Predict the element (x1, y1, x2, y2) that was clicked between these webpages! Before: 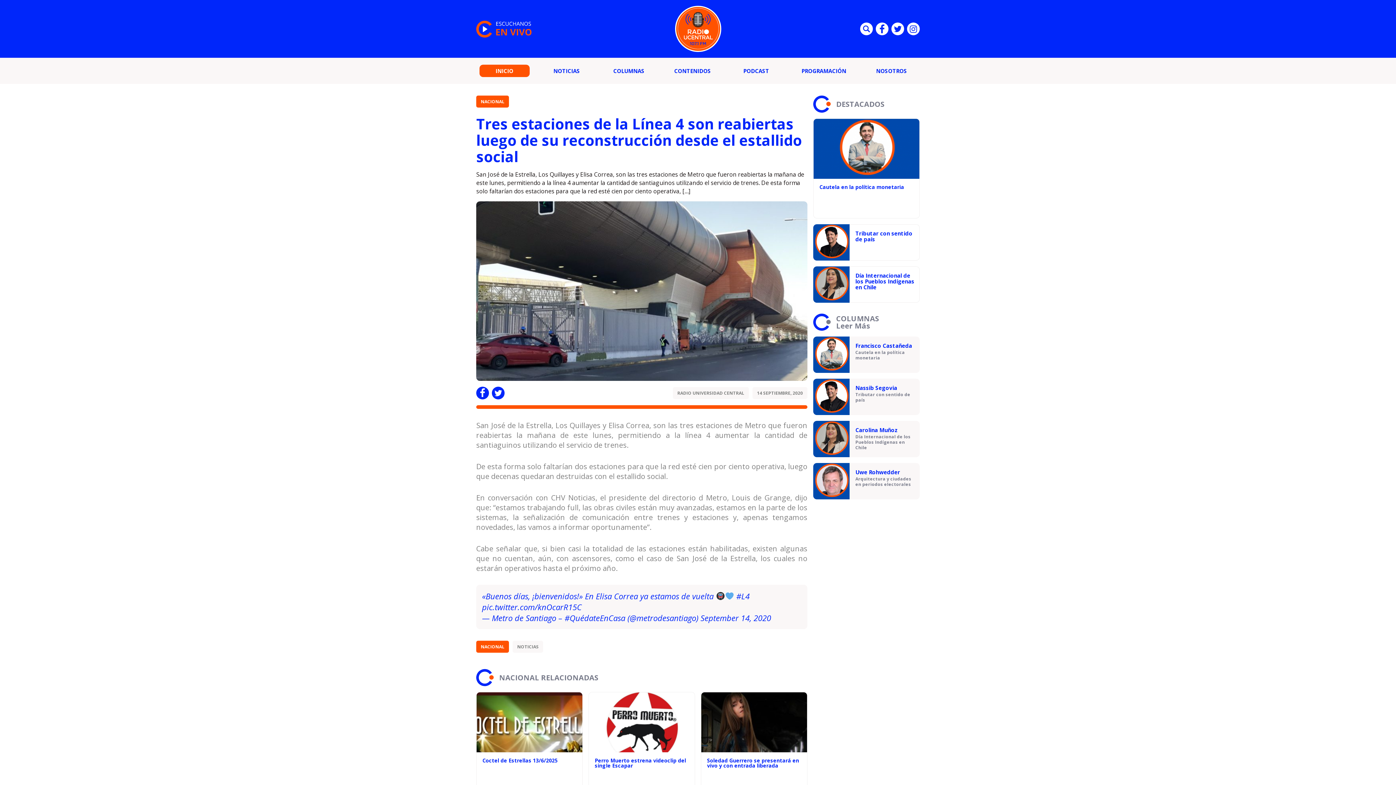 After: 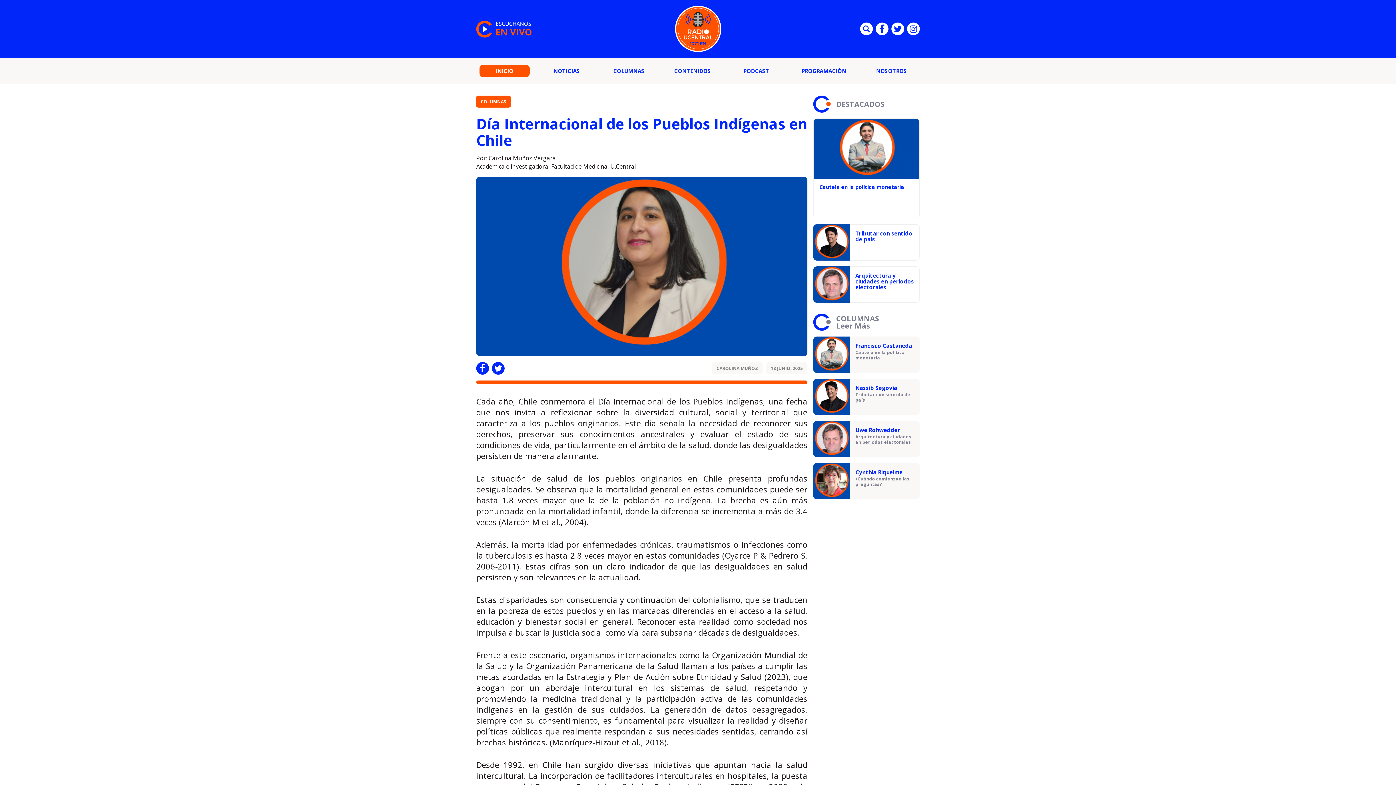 Action: bbox: (813, 421, 920, 457) label: Carolina Muñoz

Día Internacional de los Pueblos Indígenas en Chile